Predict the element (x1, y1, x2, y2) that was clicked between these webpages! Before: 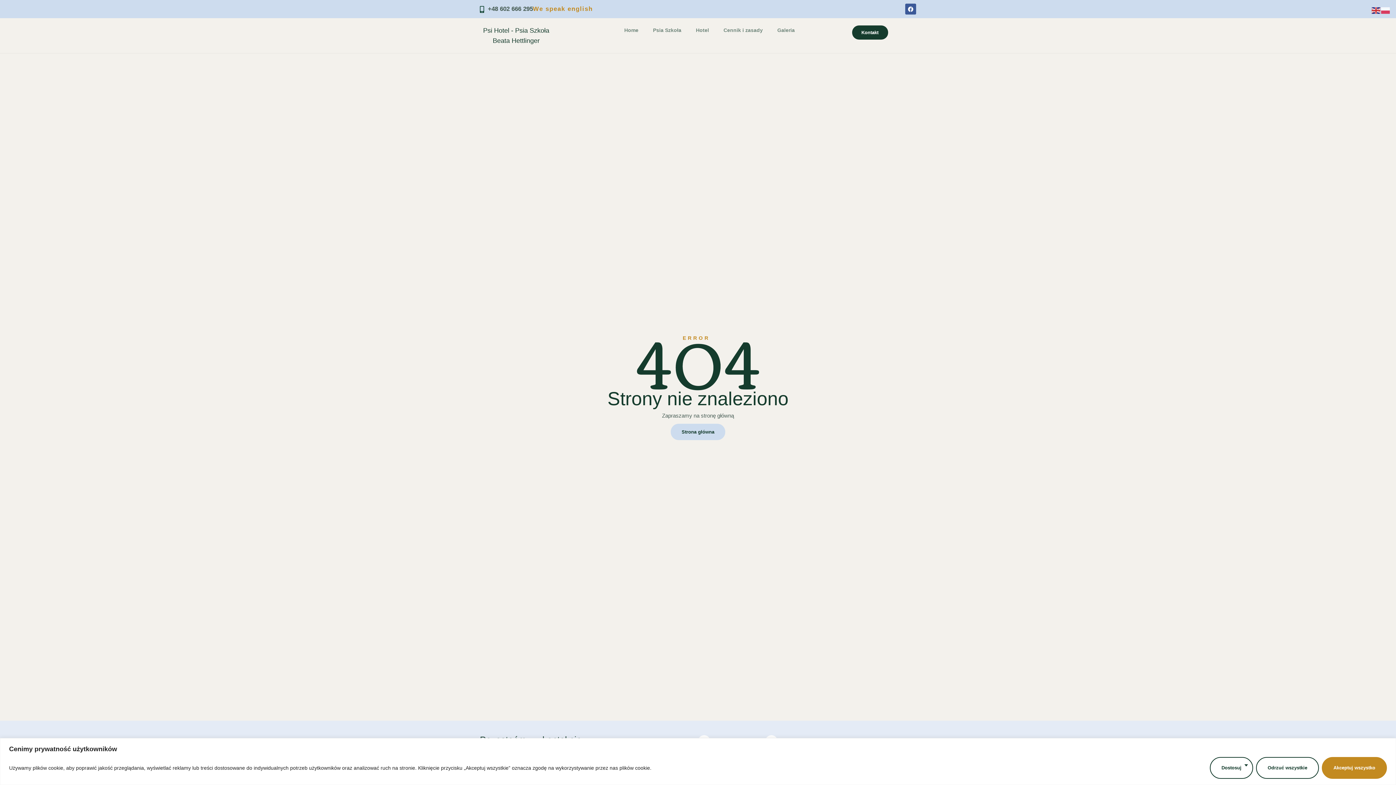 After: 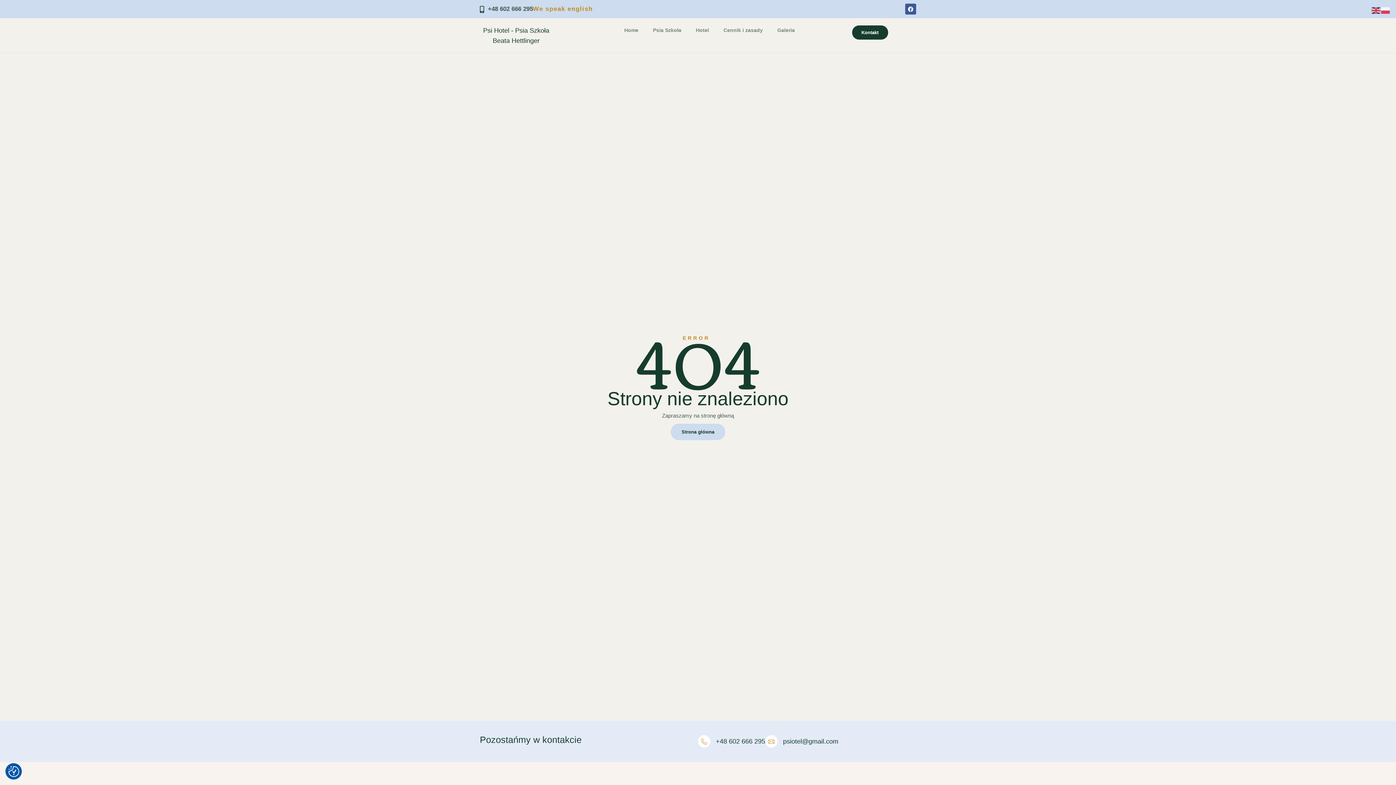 Action: bbox: (1322, 757, 1387, 779) label: Akceptuj wszystko